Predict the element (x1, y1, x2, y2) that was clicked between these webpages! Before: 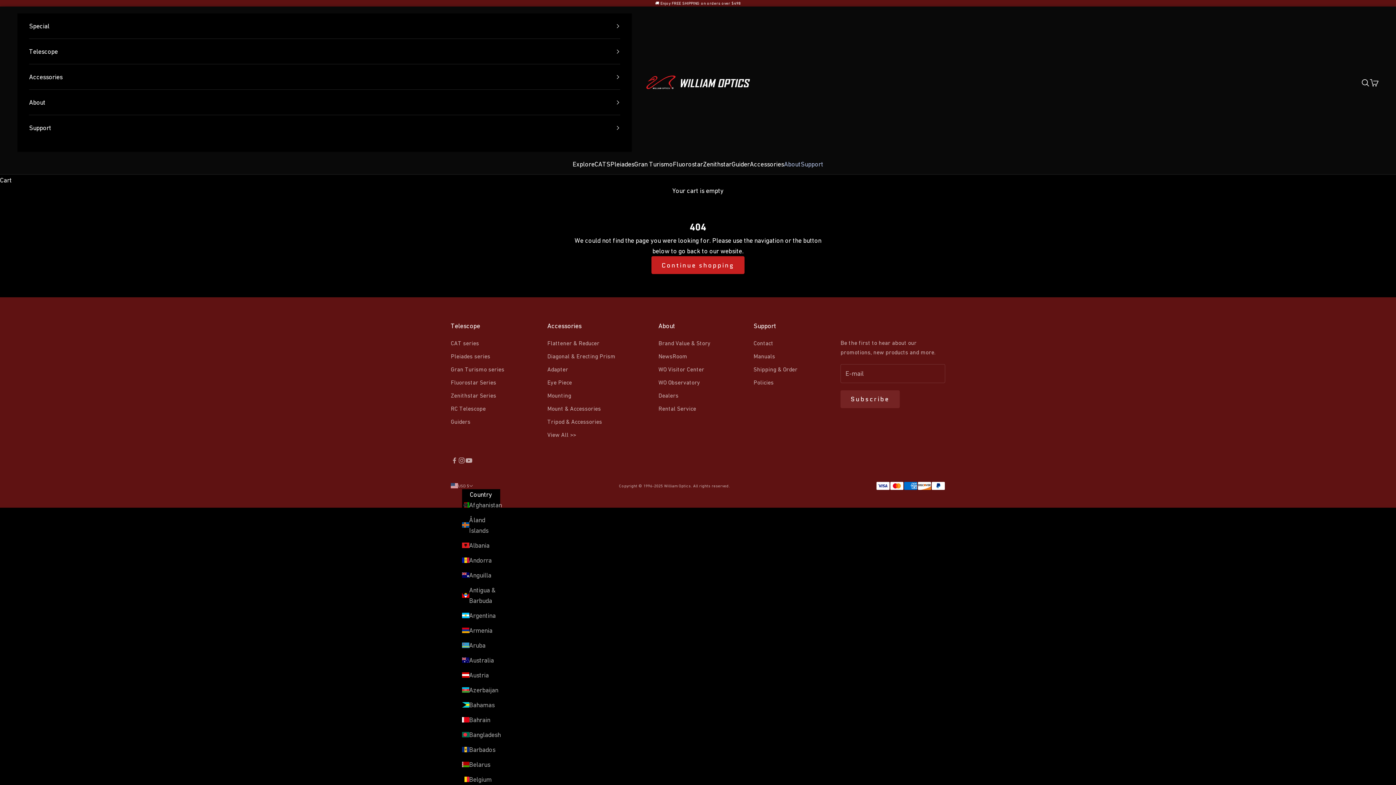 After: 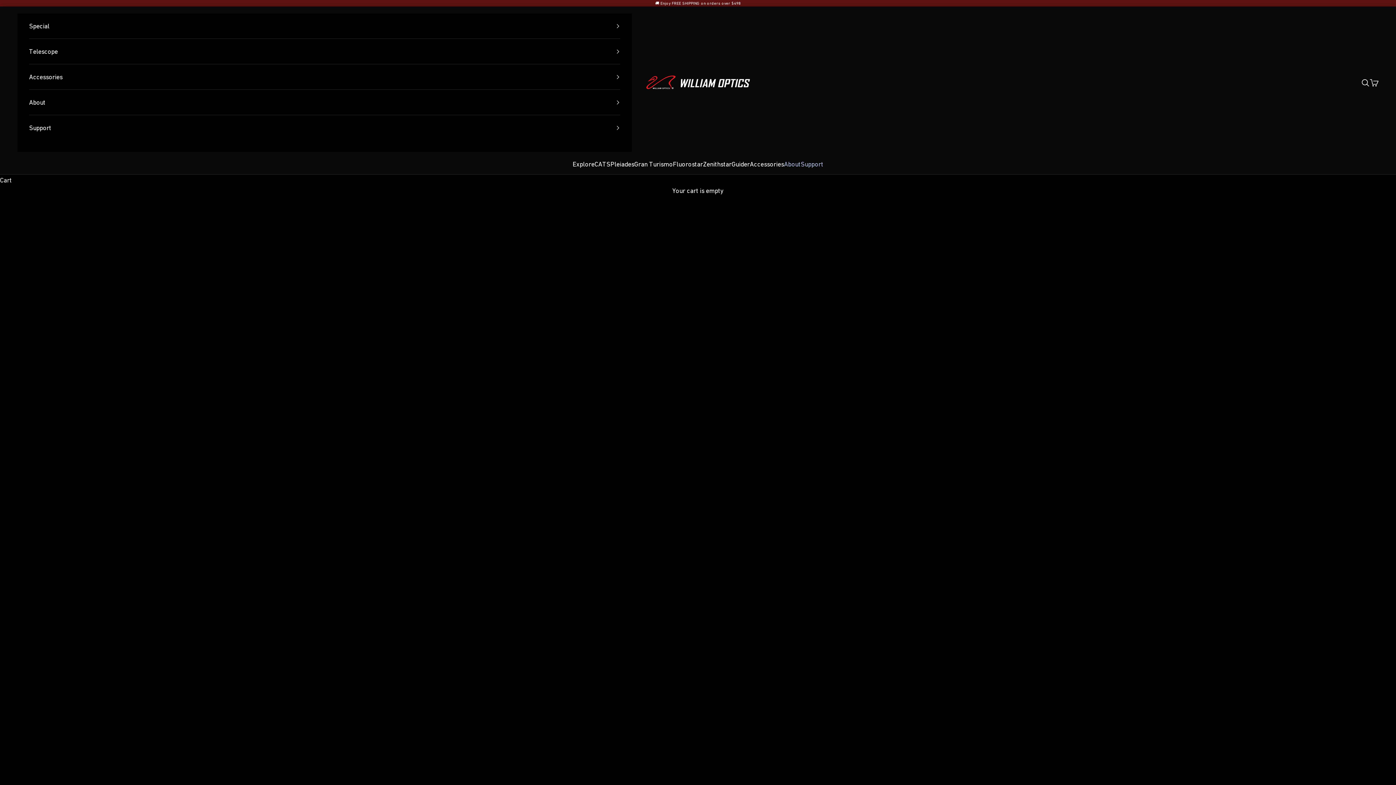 Action: label: Gran Turismo series bbox: (450, 366, 504, 372)